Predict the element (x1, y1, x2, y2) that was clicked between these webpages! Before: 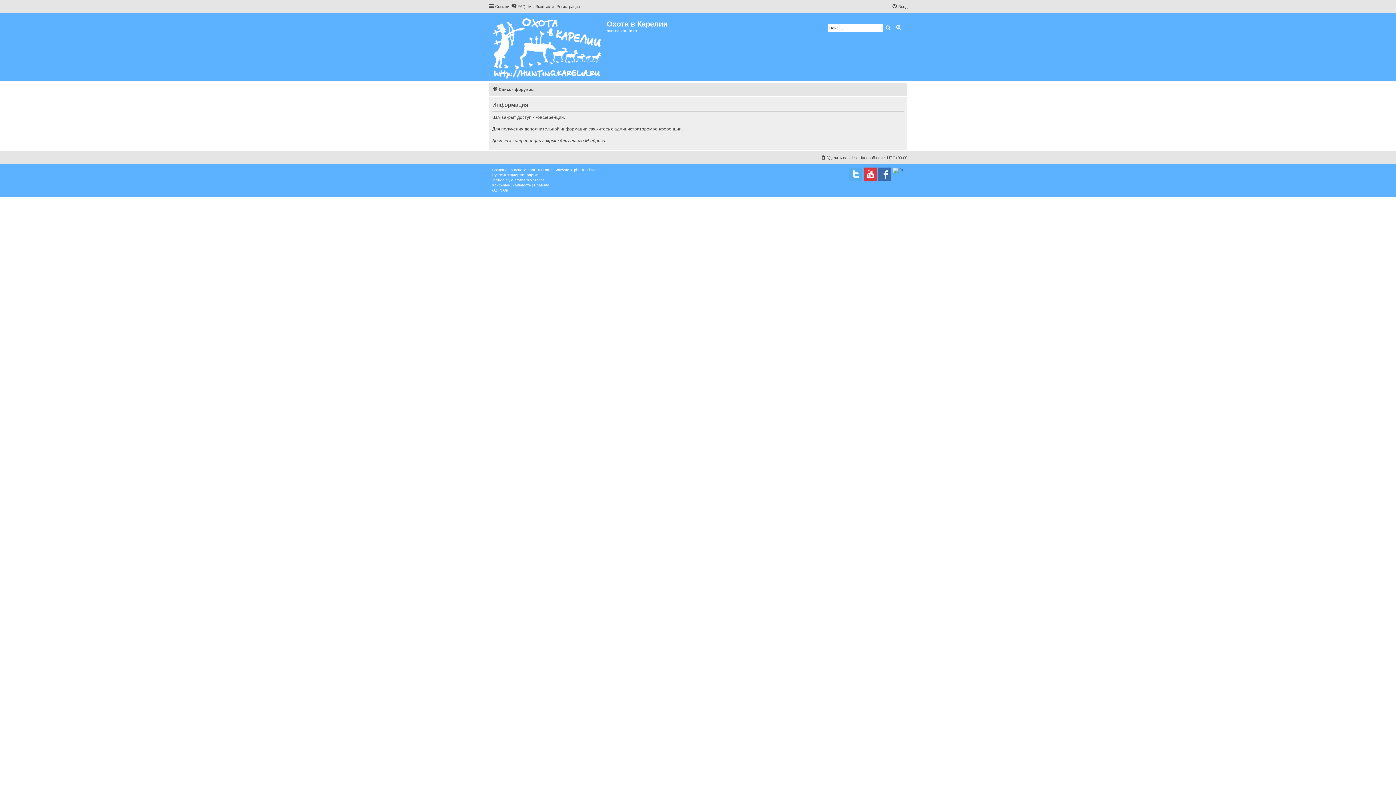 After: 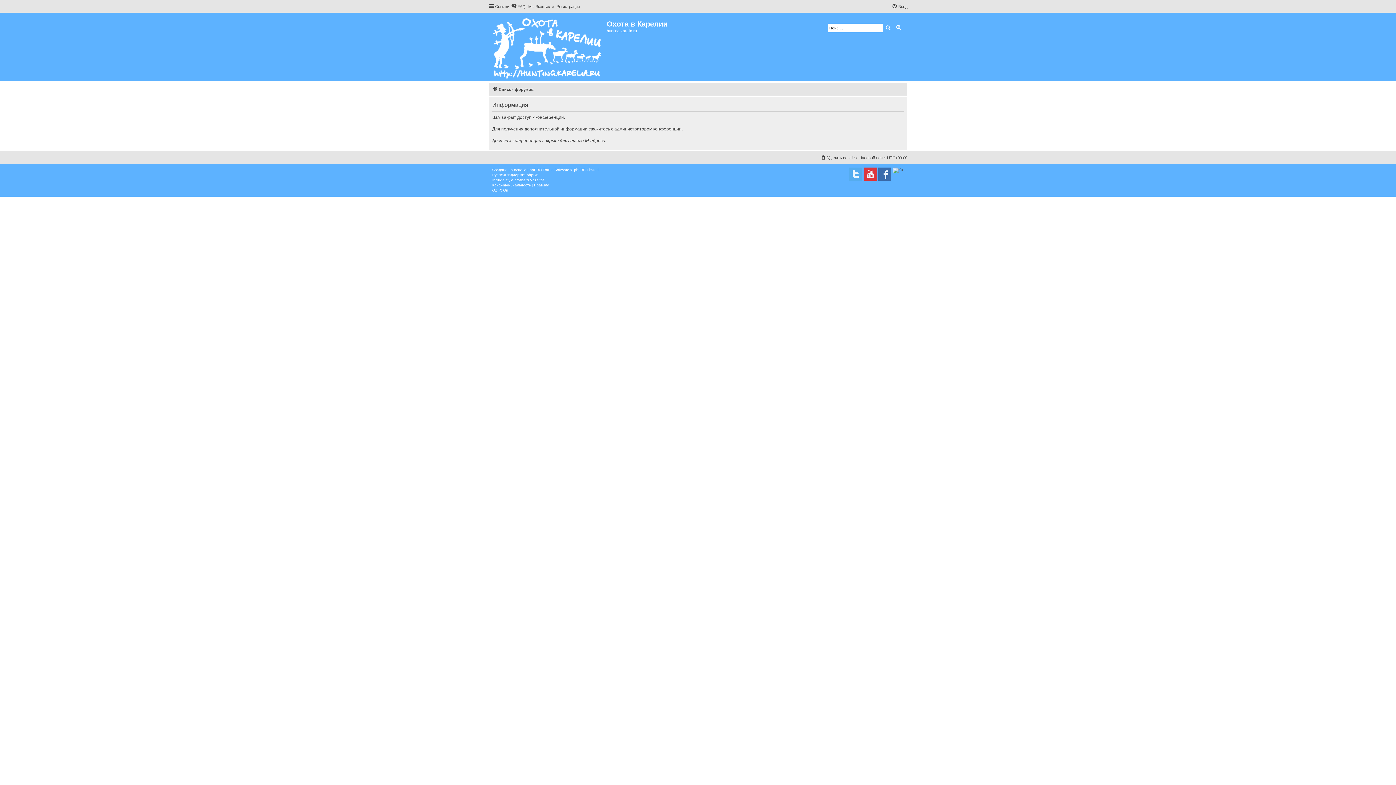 Action: label: Правила bbox: (534, 182, 549, 188)